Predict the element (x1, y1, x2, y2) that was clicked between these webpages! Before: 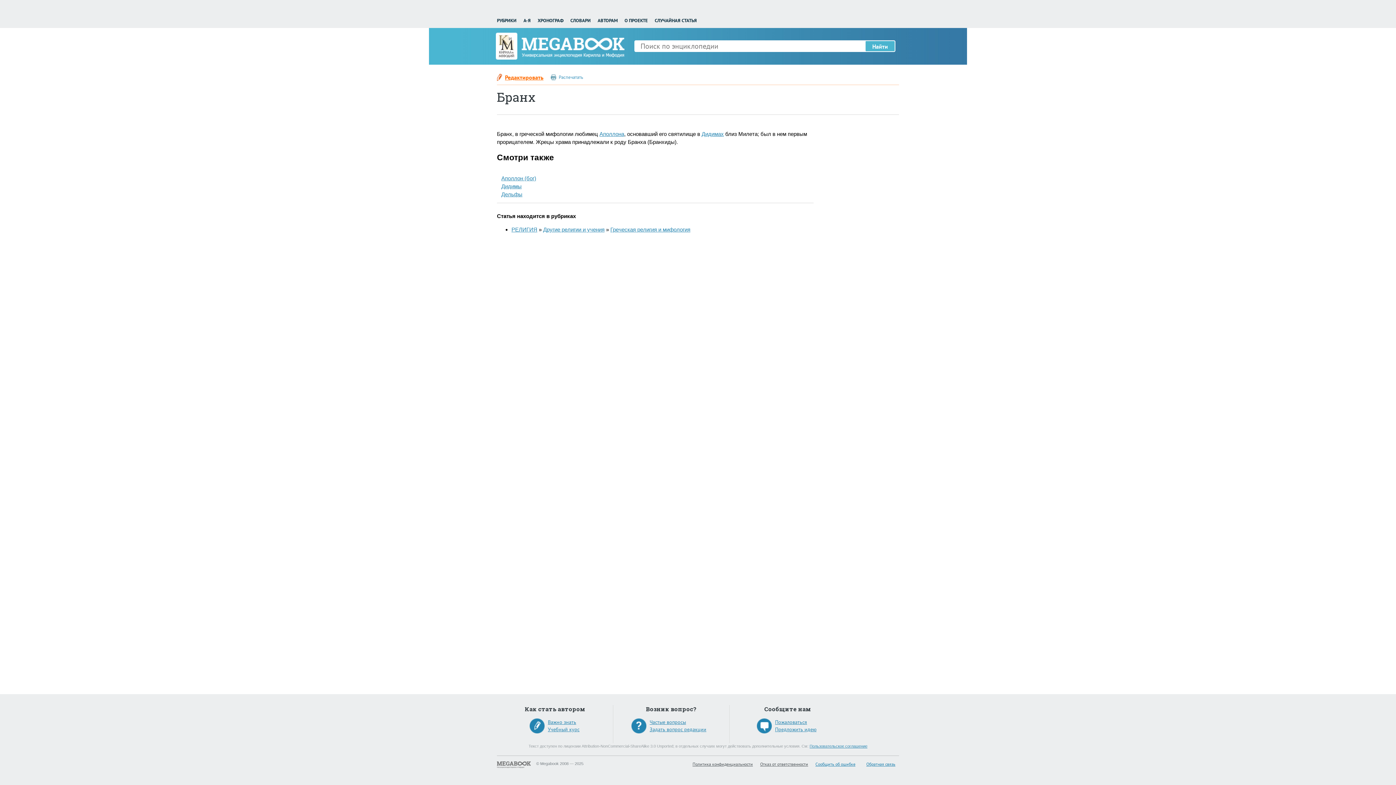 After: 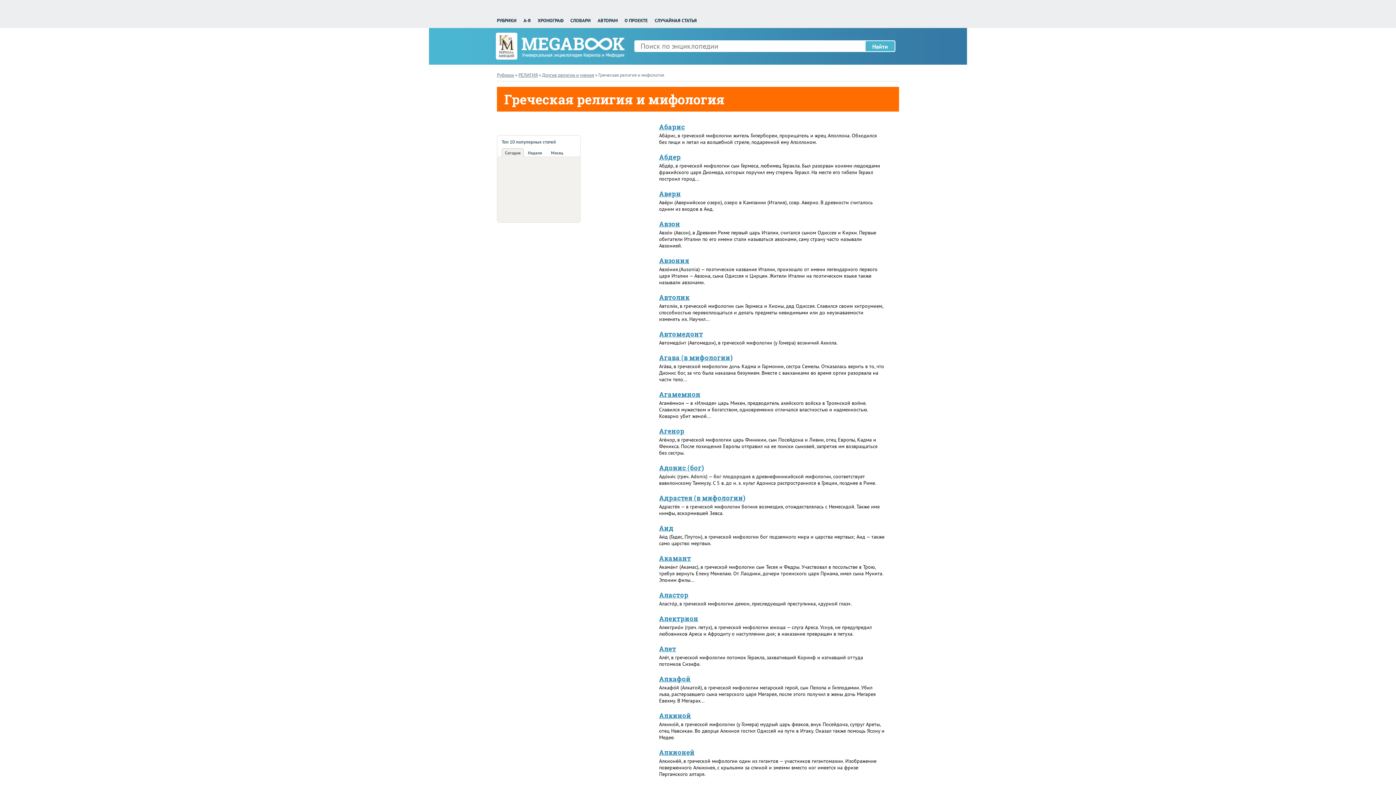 Action: label: Греческая религия и мифология bbox: (610, 226, 690, 232)